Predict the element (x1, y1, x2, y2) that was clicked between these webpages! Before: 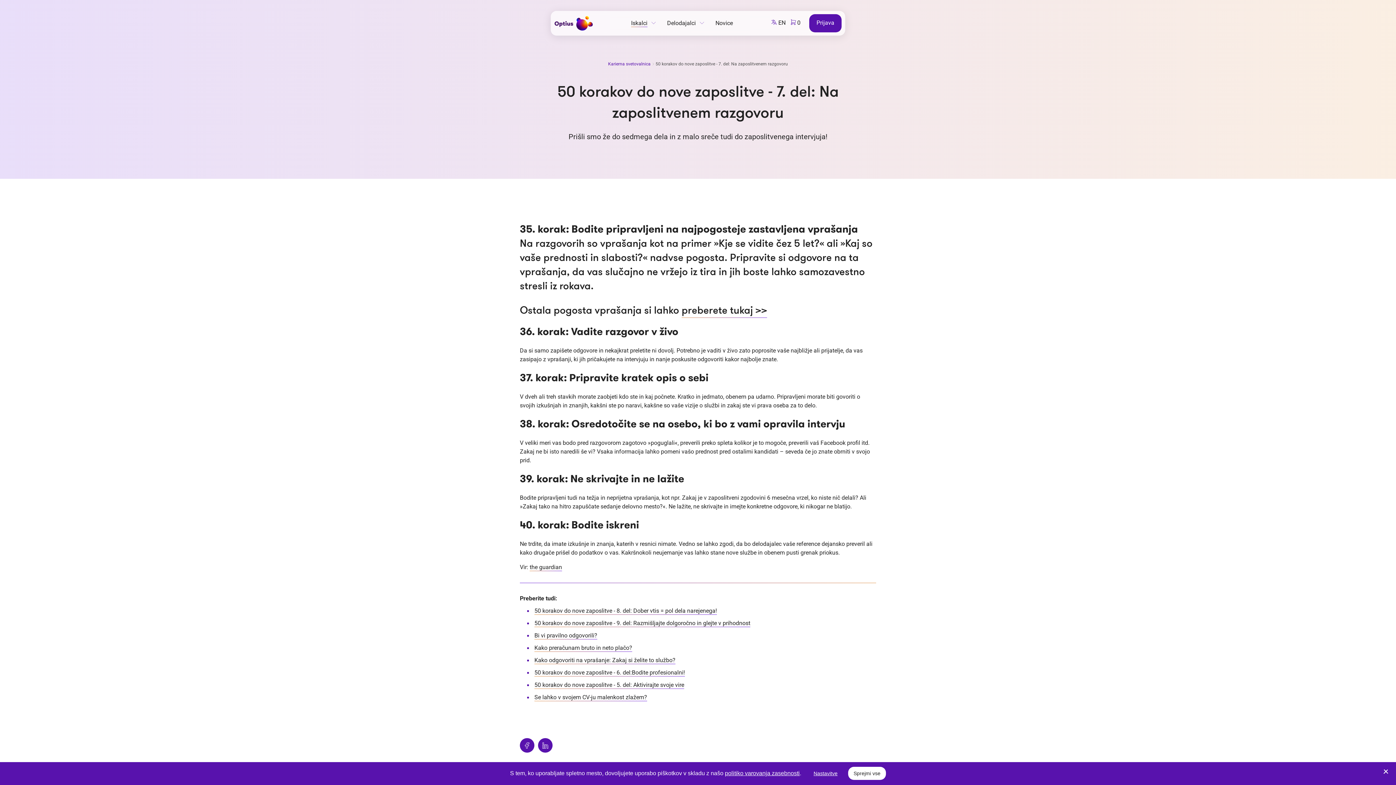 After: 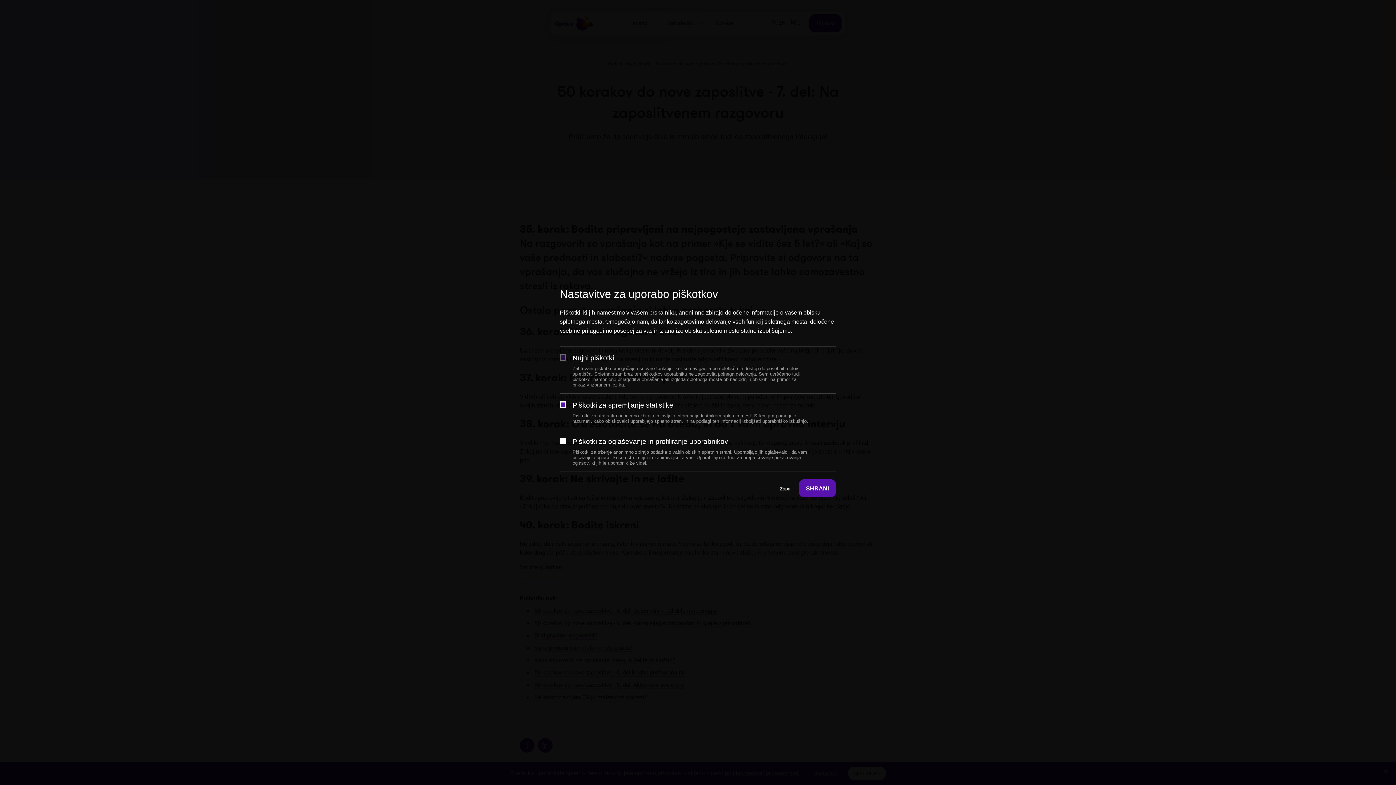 Action: label: Nastavitve bbox: (810, 769, 841, 778)